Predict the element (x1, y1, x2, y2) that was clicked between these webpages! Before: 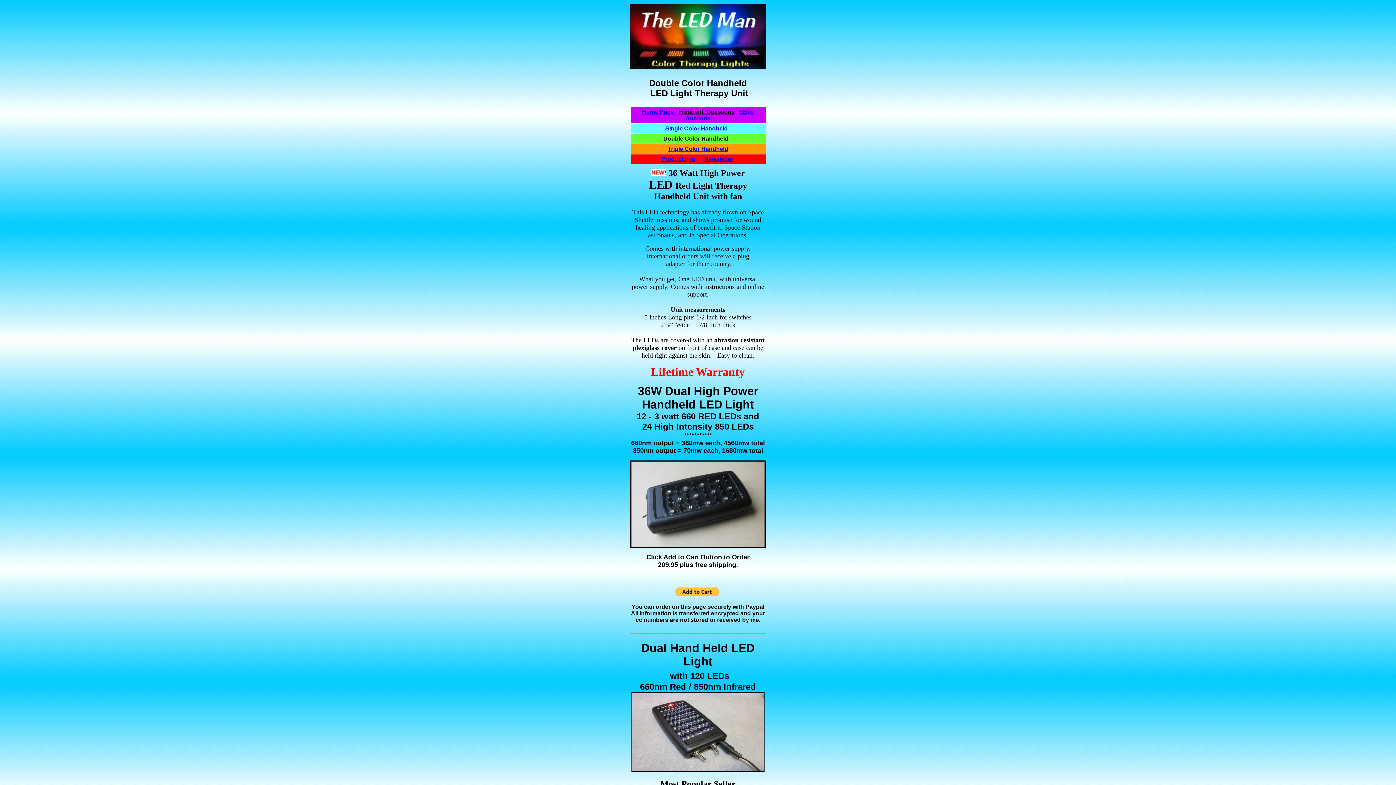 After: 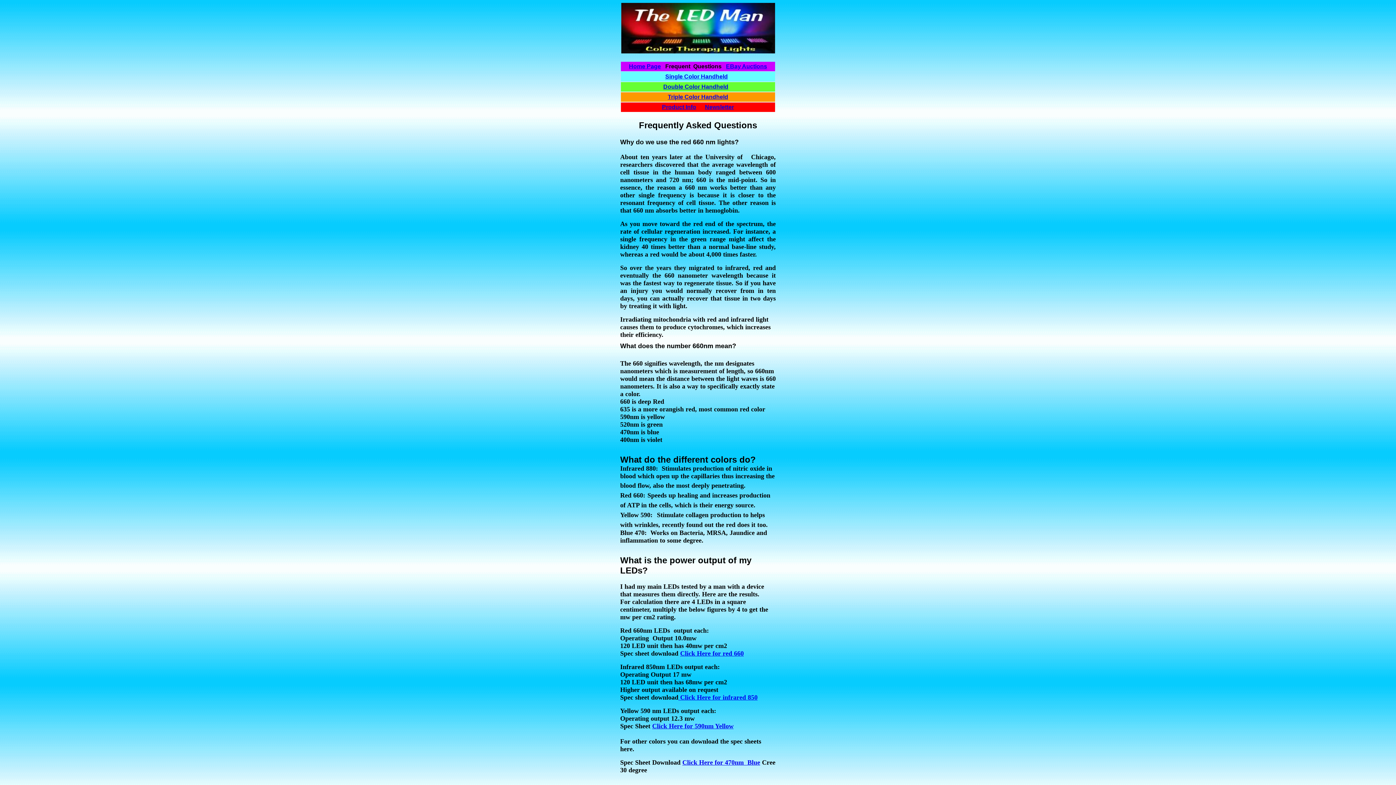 Action: bbox: (678, 108, 734, 114) label: Frequent  Questions